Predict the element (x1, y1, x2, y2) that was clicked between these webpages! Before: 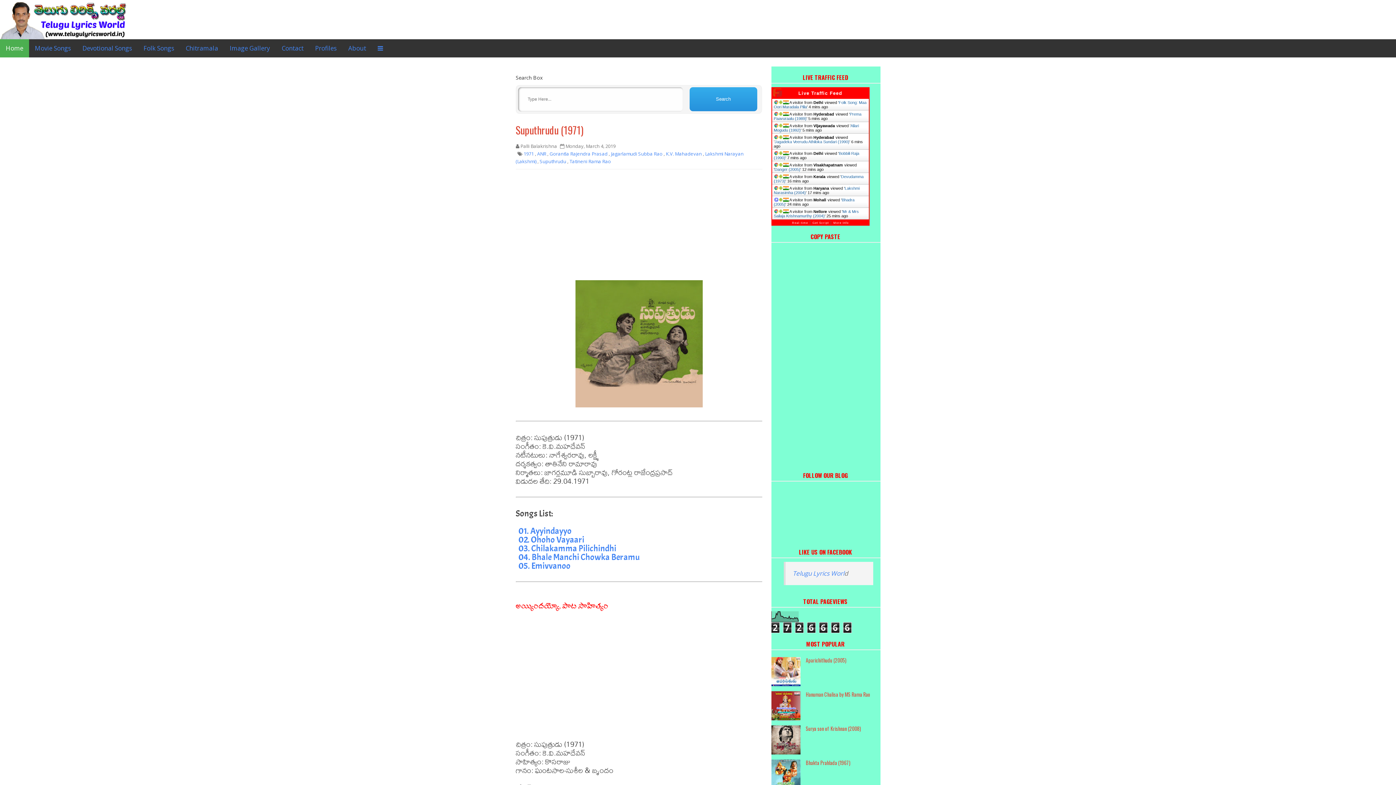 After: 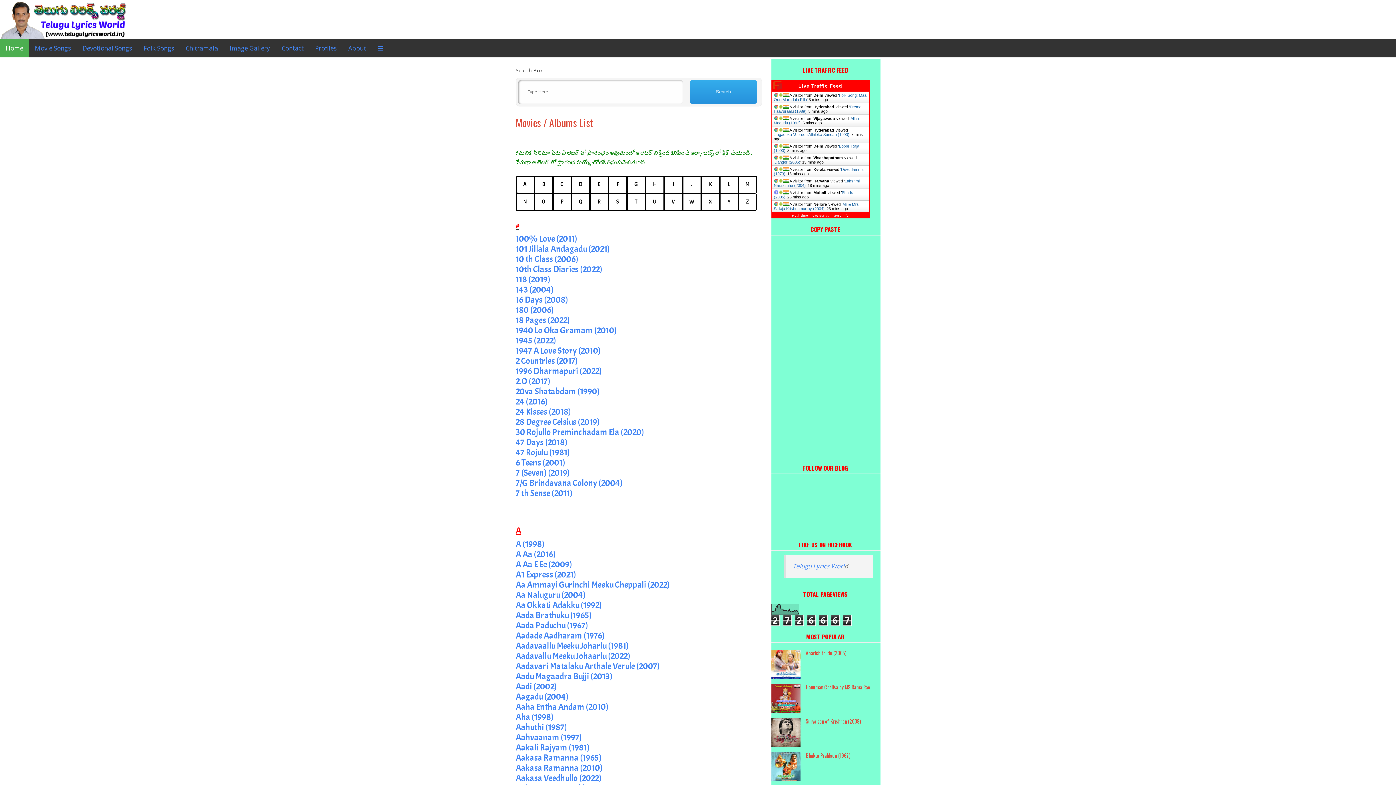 Action: label: Movie Songs bbox: (29, 39, 76, 57)